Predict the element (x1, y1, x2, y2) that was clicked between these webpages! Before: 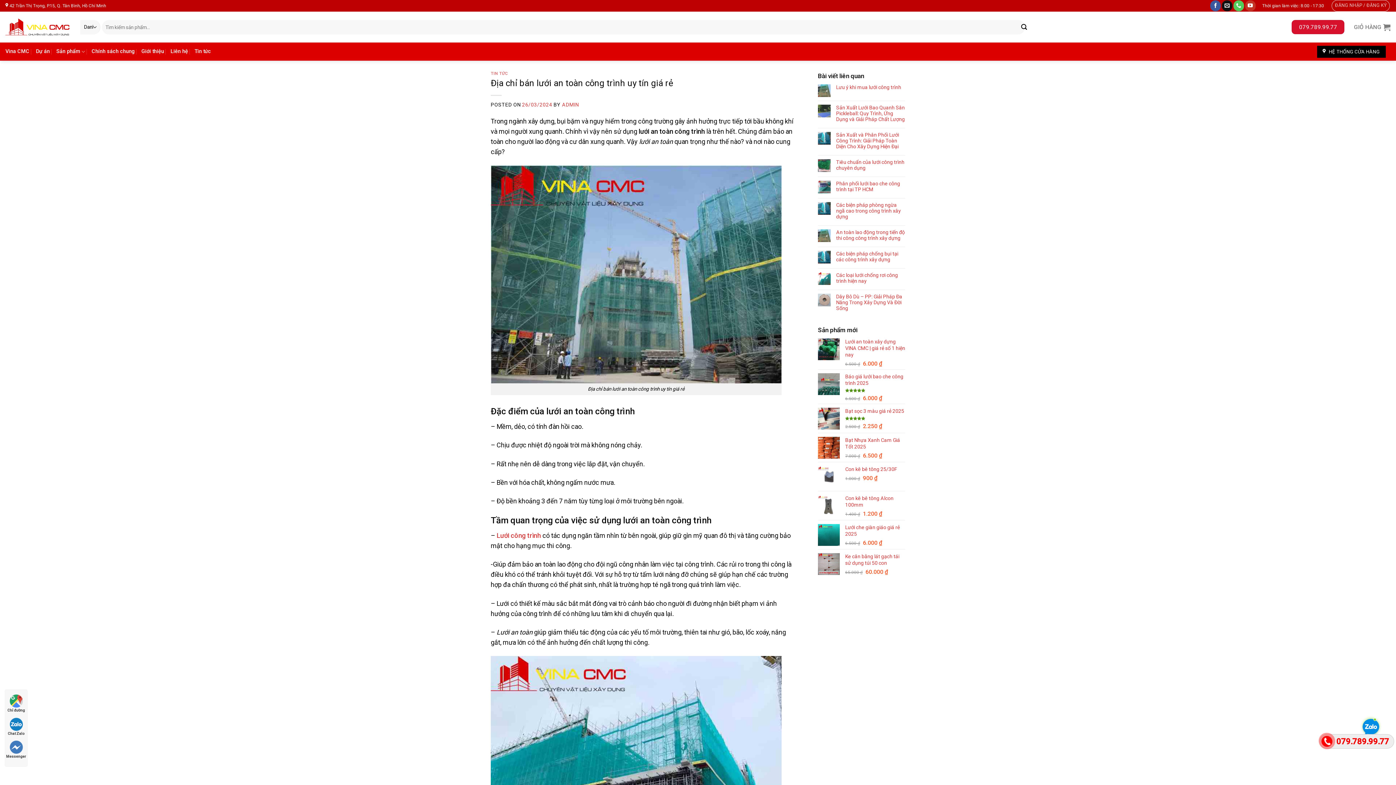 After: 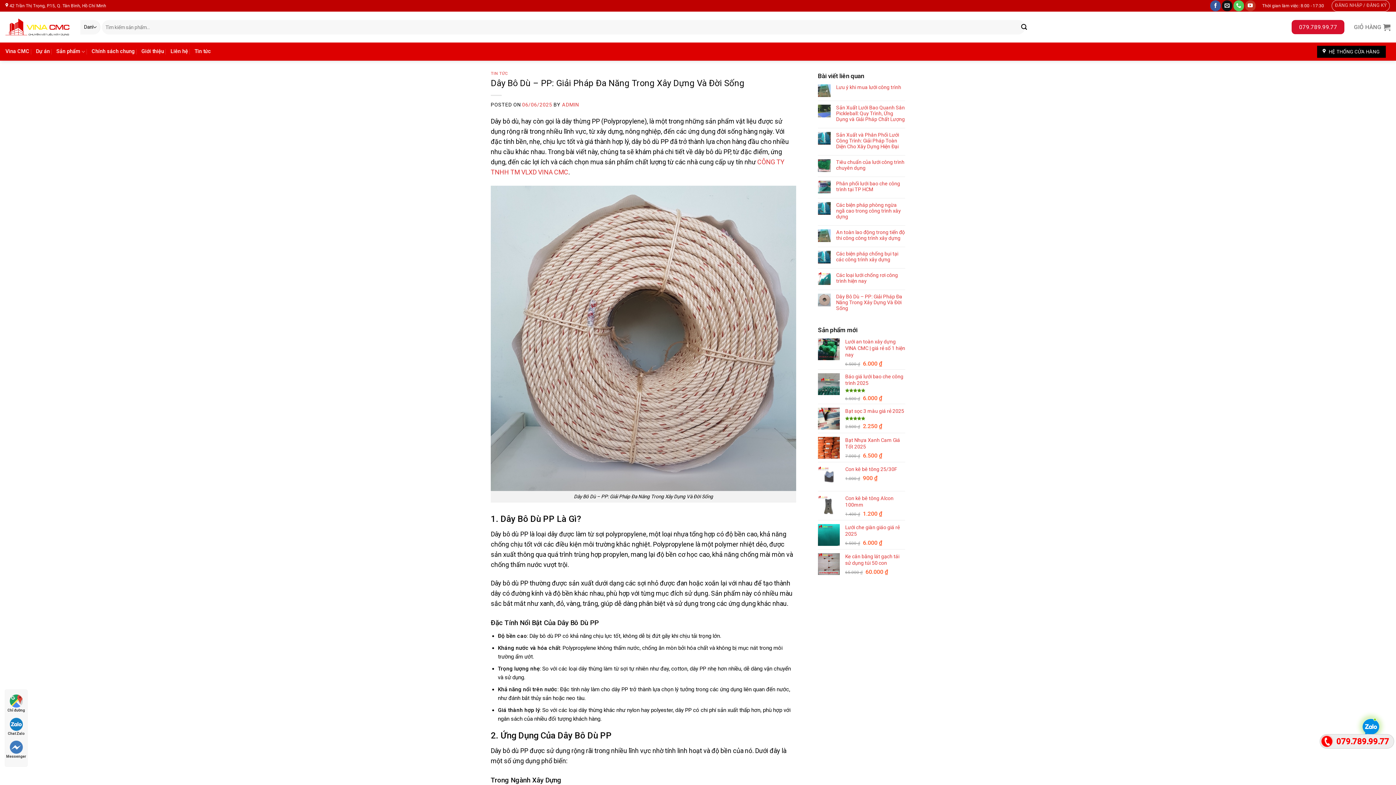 Action: label: Dây Bô Dù – PP: Giải Pháp Đa Năng Trong Xây Dựng Và Đời Sống bbox: (836, 293, 905, 311)